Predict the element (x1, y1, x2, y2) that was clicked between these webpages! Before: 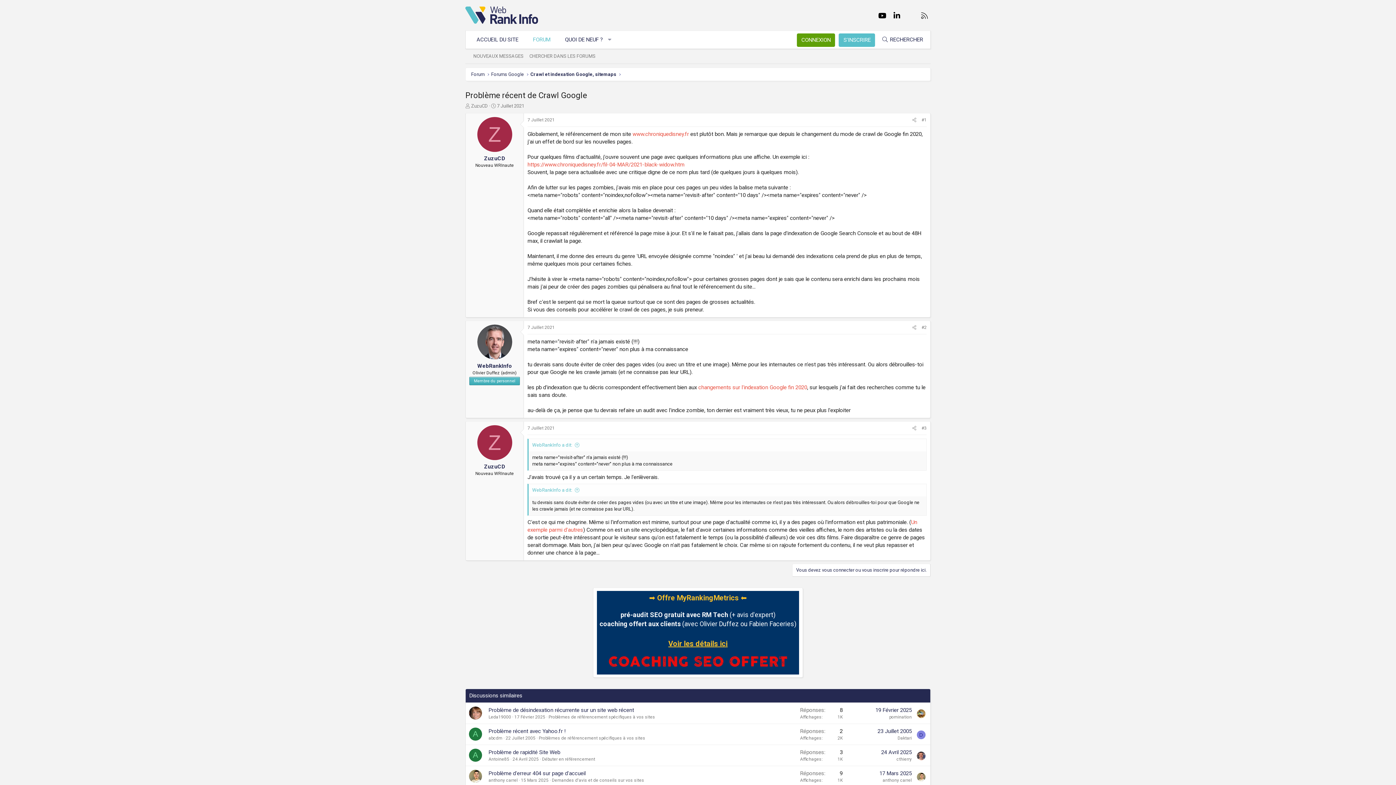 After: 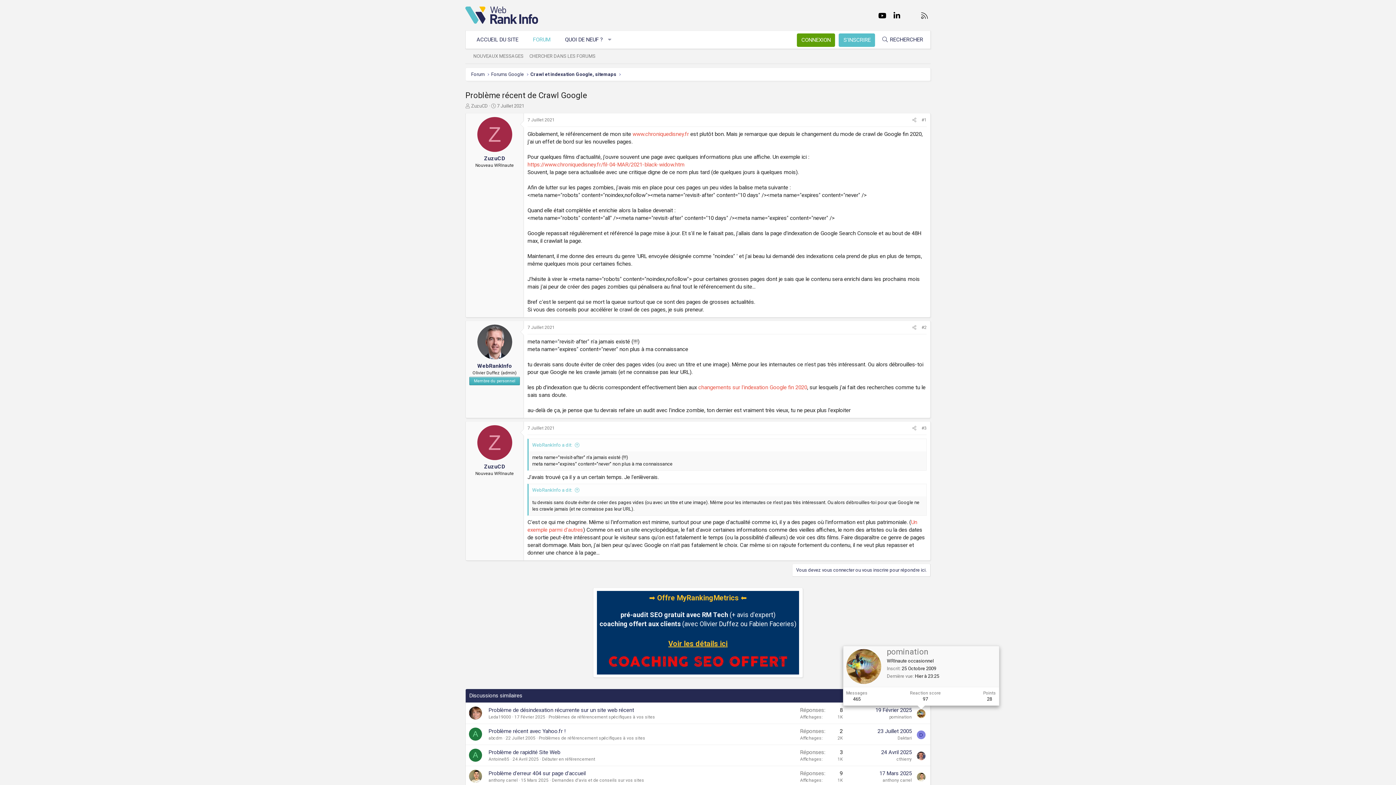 Action: bbox: (916, 709, 925, 718)